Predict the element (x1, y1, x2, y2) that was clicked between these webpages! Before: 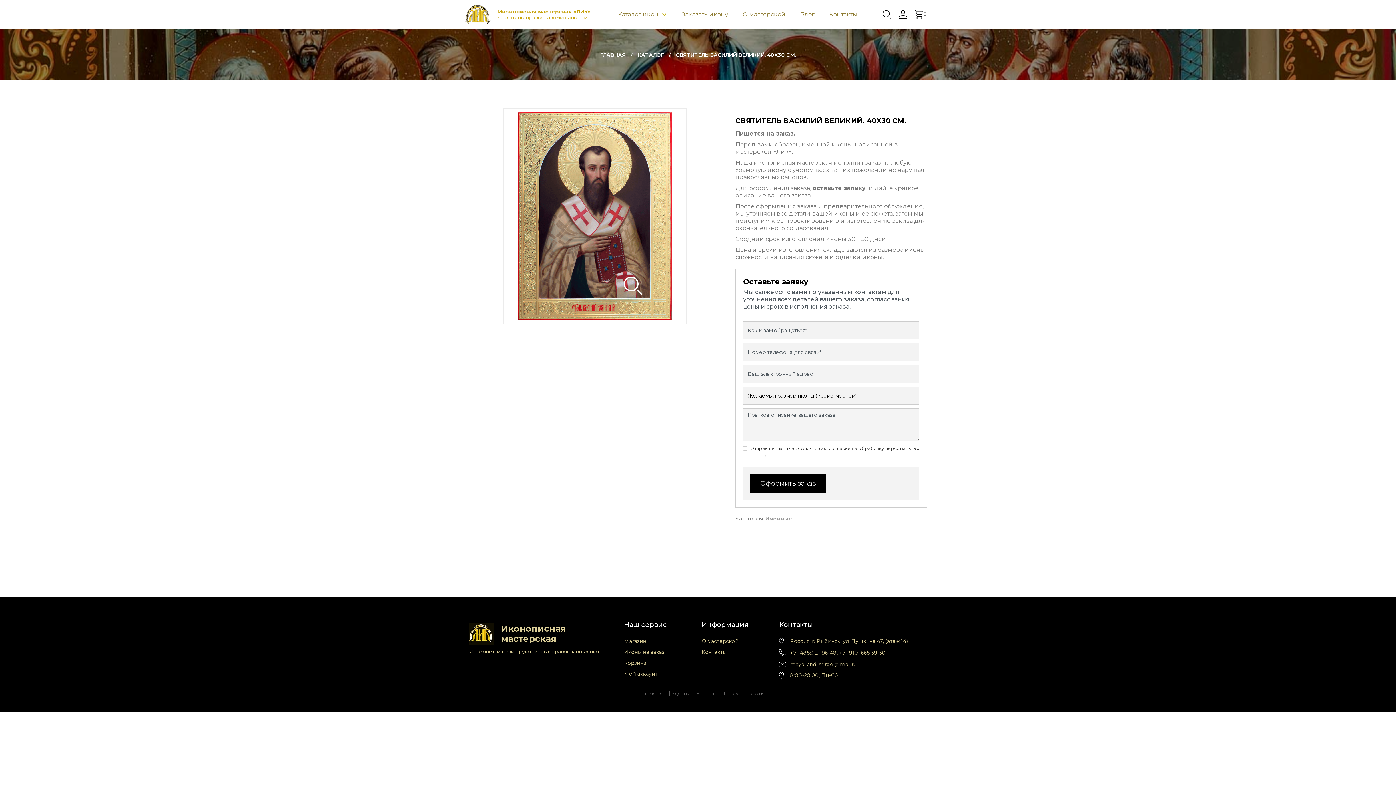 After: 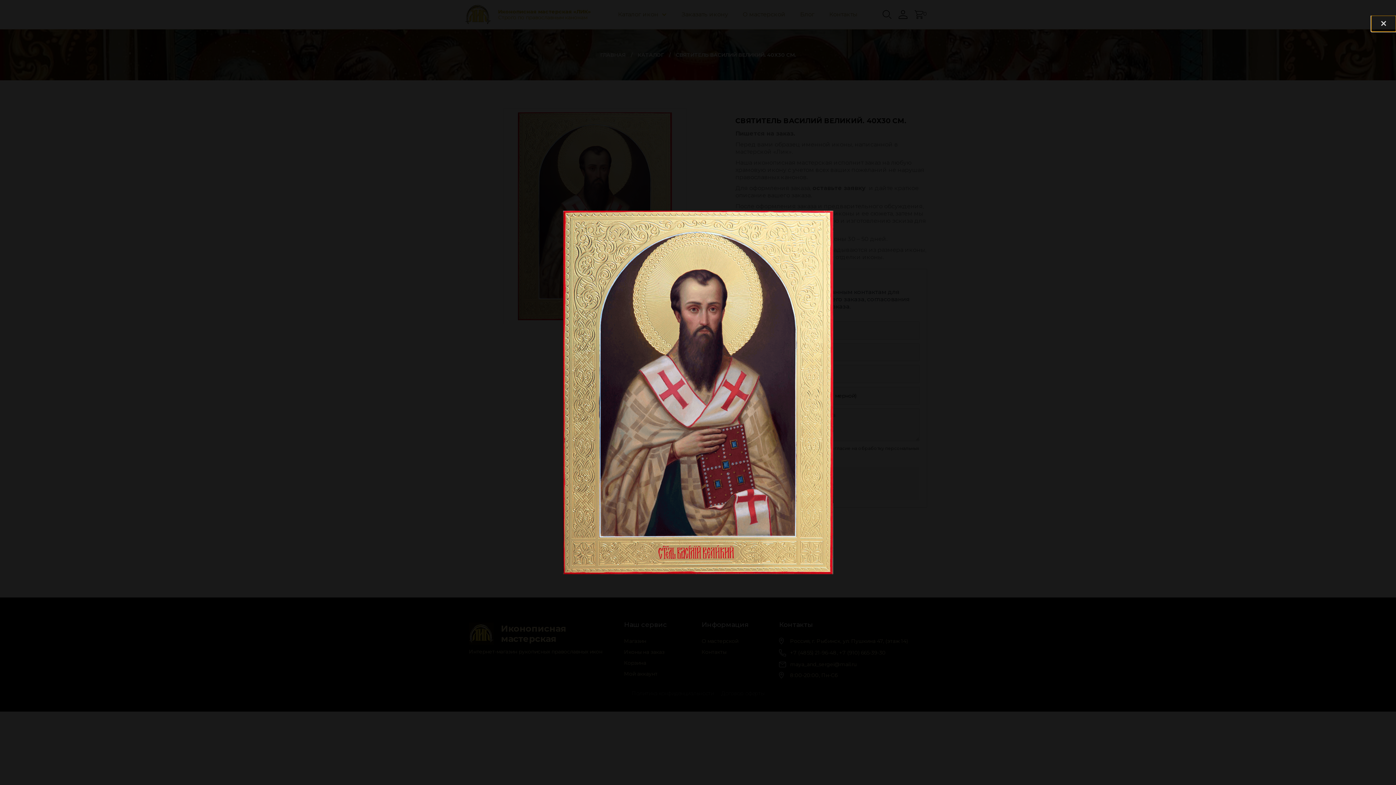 Action: bbox: (507, 112, 683, 320) label: open lightbox